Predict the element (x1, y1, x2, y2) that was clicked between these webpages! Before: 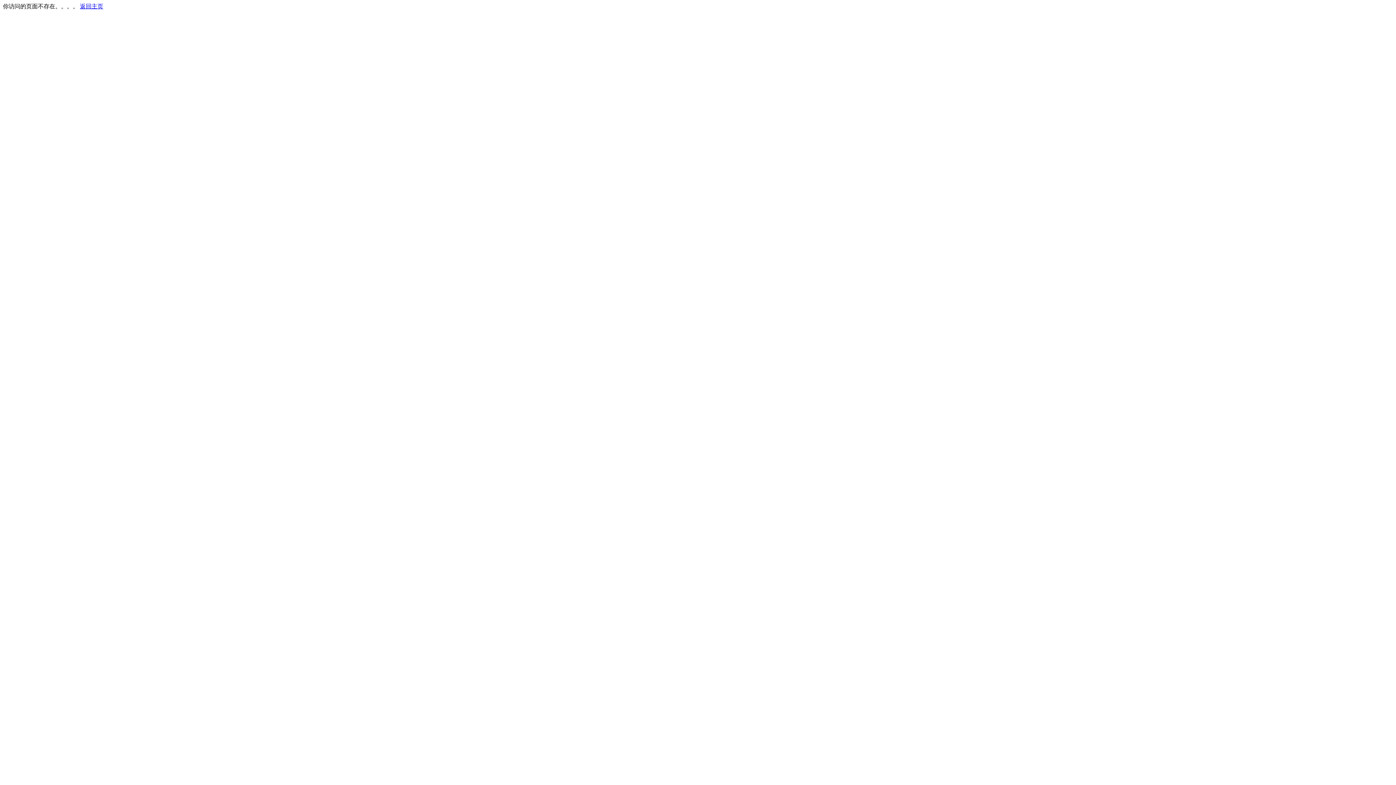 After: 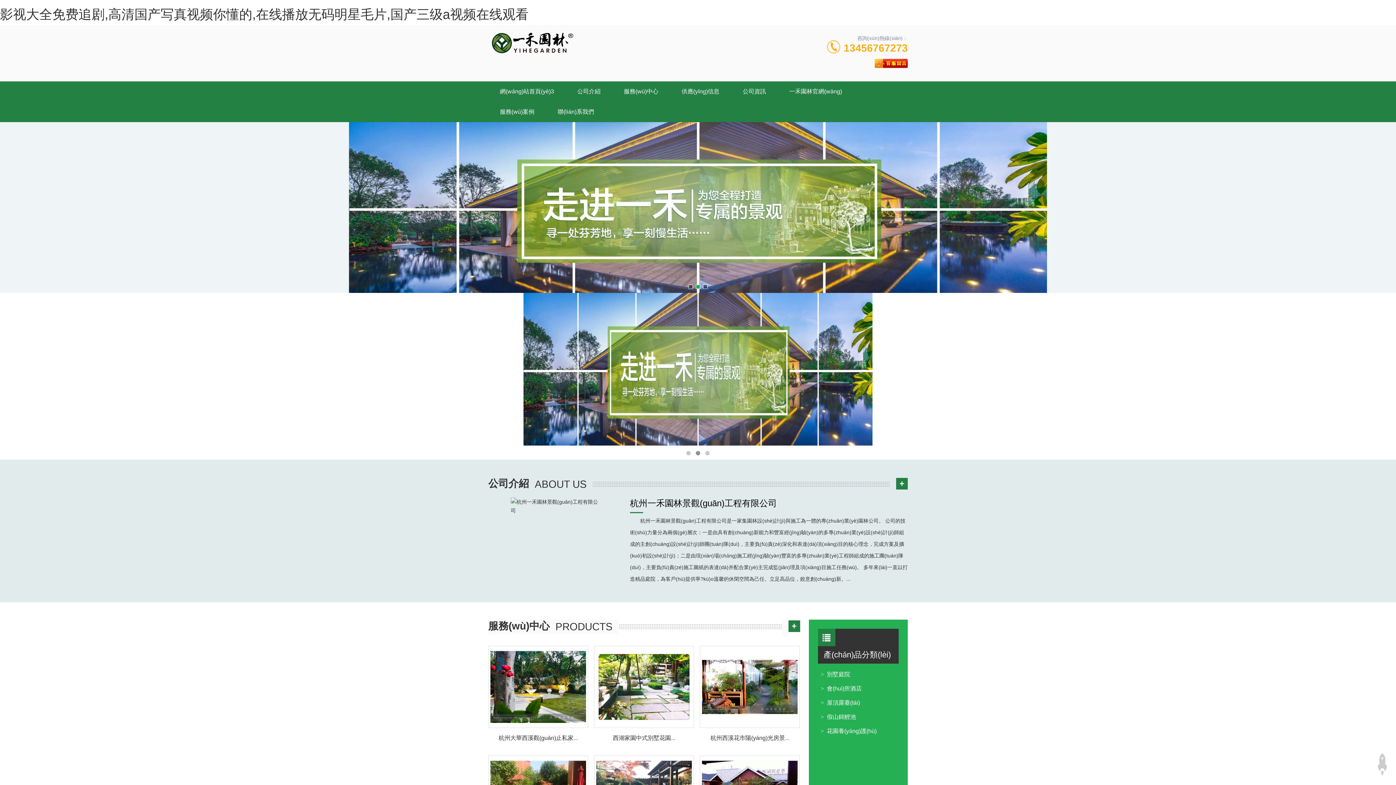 Action: bbox: (80, 3, 103, 9) label: 返回主页